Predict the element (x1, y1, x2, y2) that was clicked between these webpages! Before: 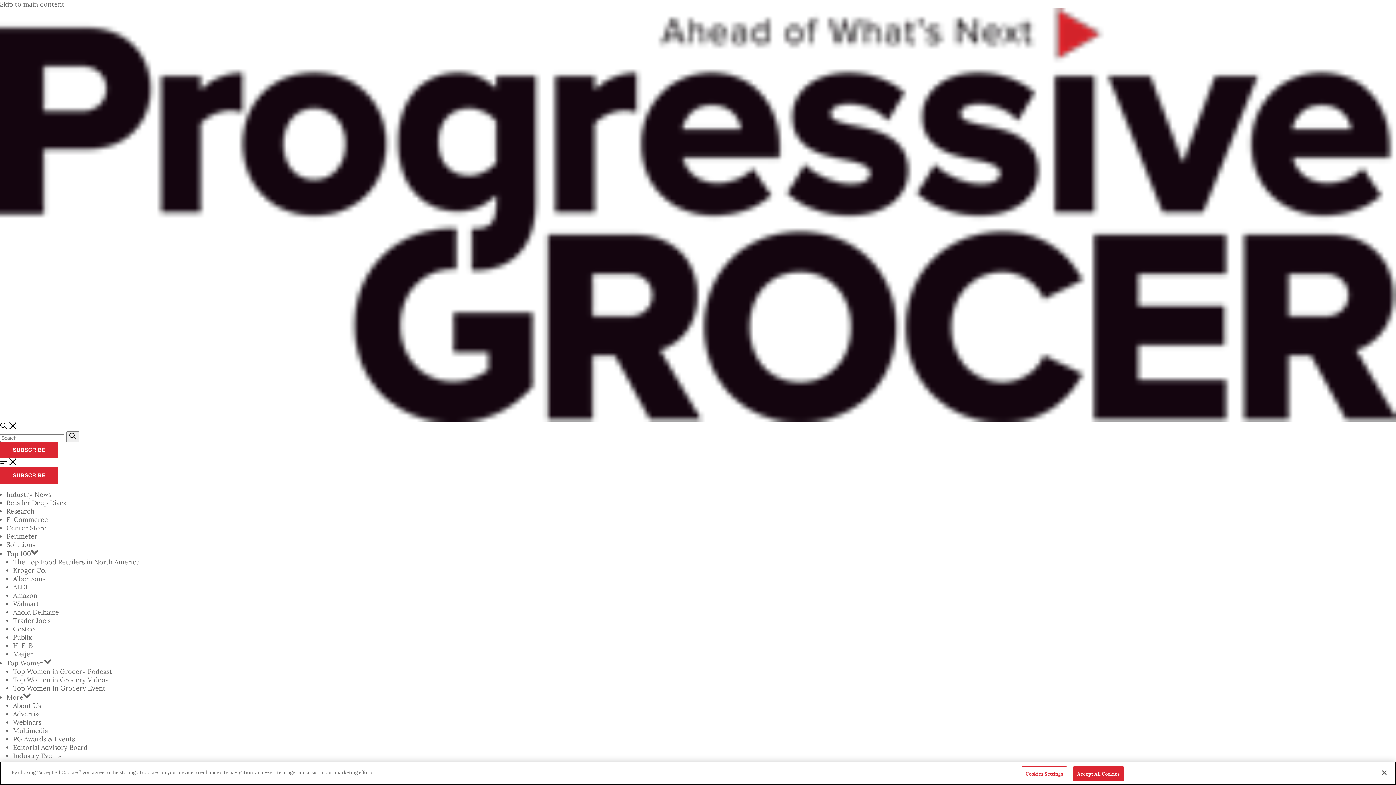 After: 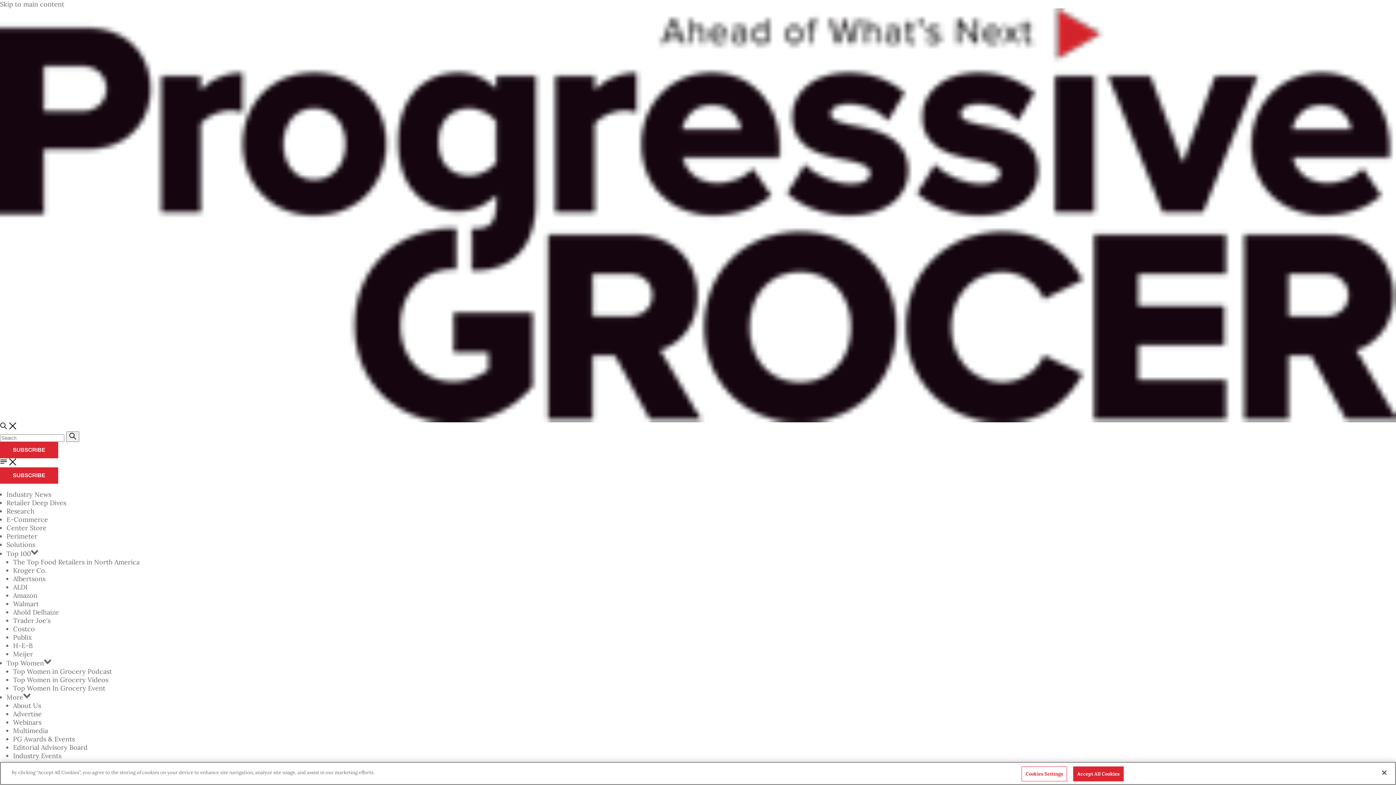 Action: bbox: (0, 442, 58, 458) label: SUBSCRIBE